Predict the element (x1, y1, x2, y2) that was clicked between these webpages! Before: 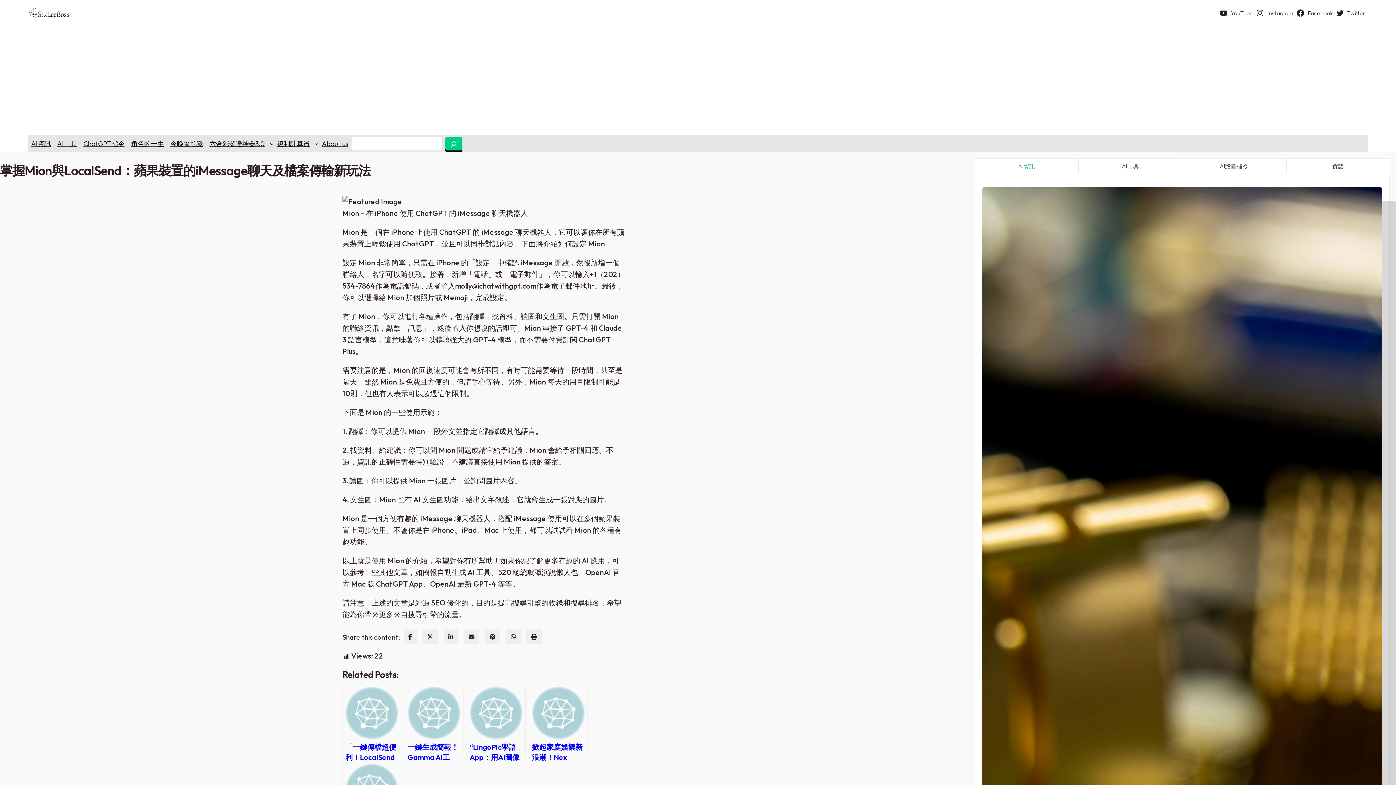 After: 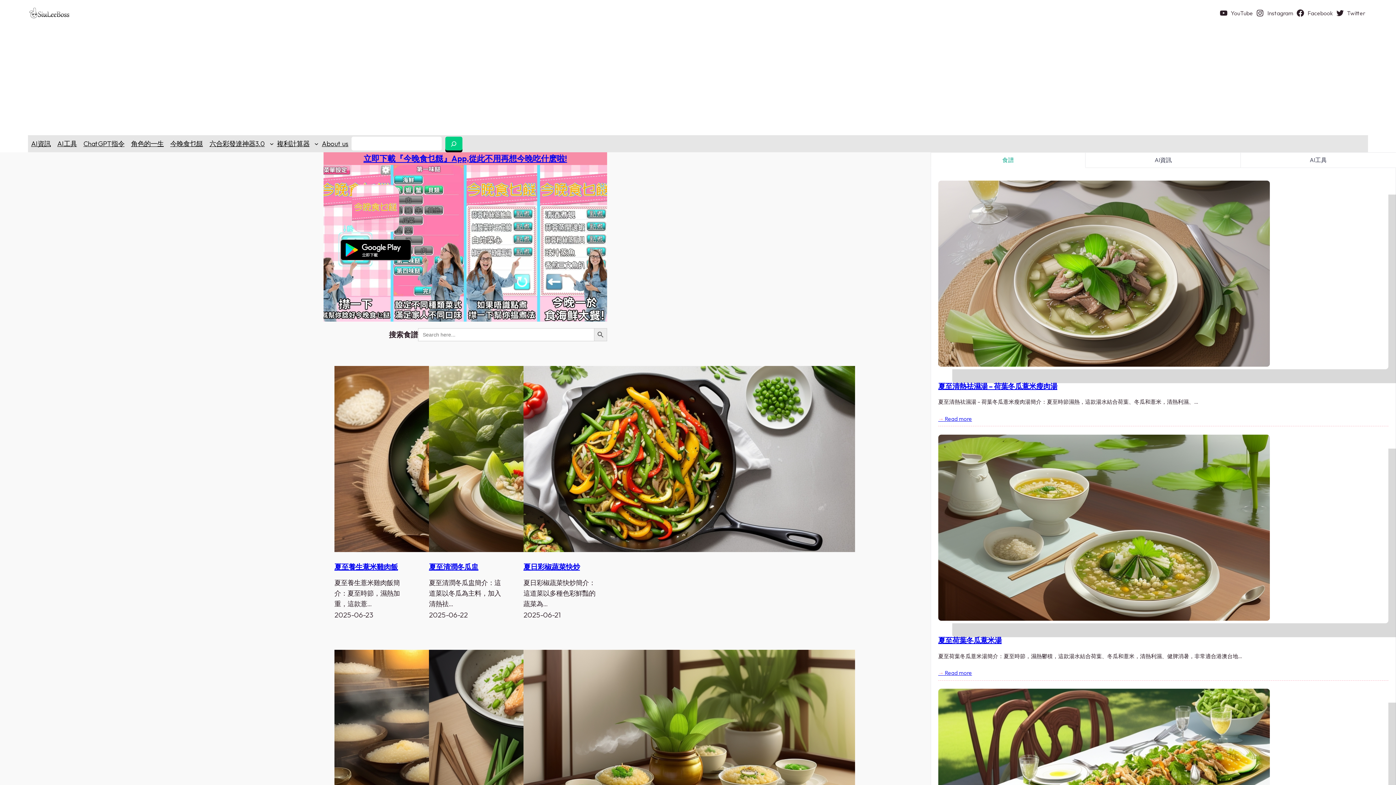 Action: label: 今晚食乜餸 bbox: (167, 135, 206, 152)